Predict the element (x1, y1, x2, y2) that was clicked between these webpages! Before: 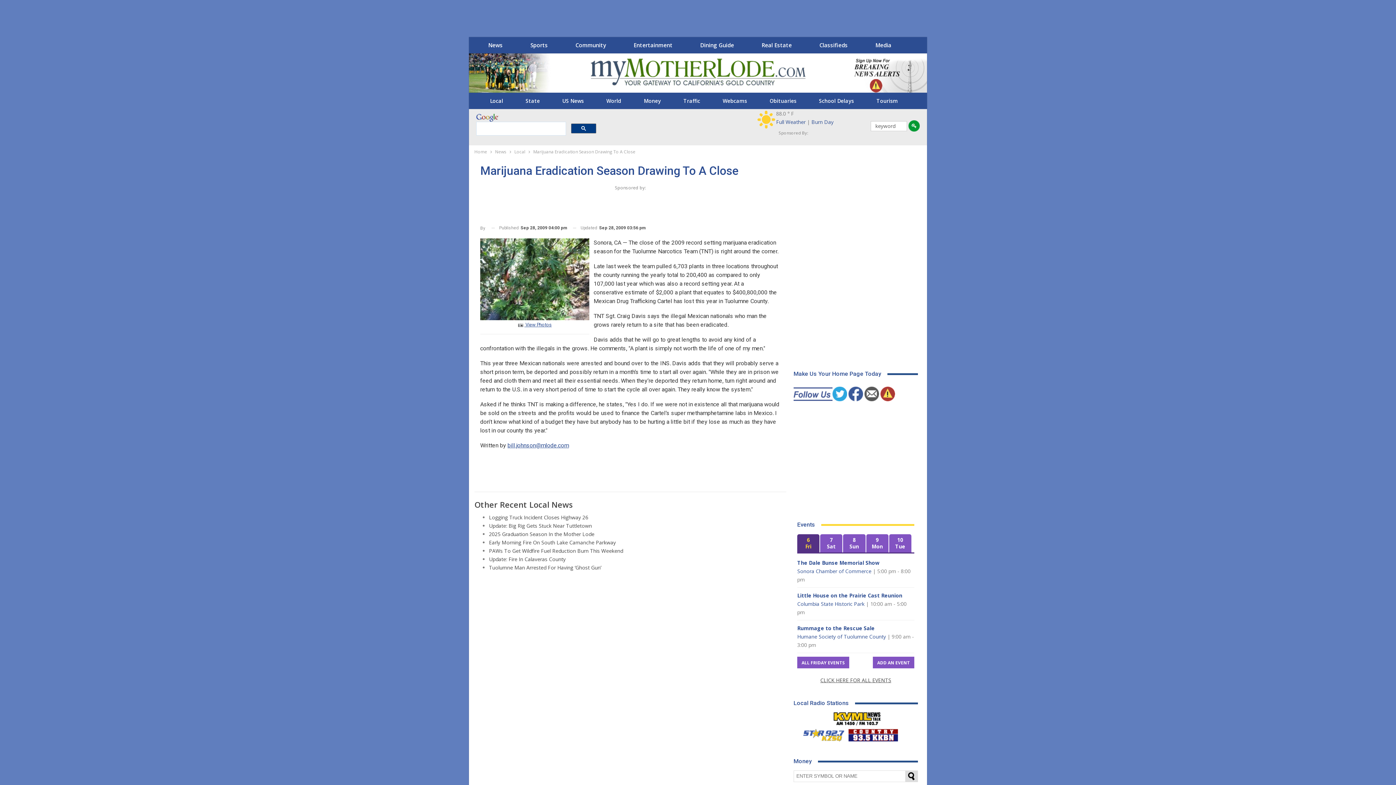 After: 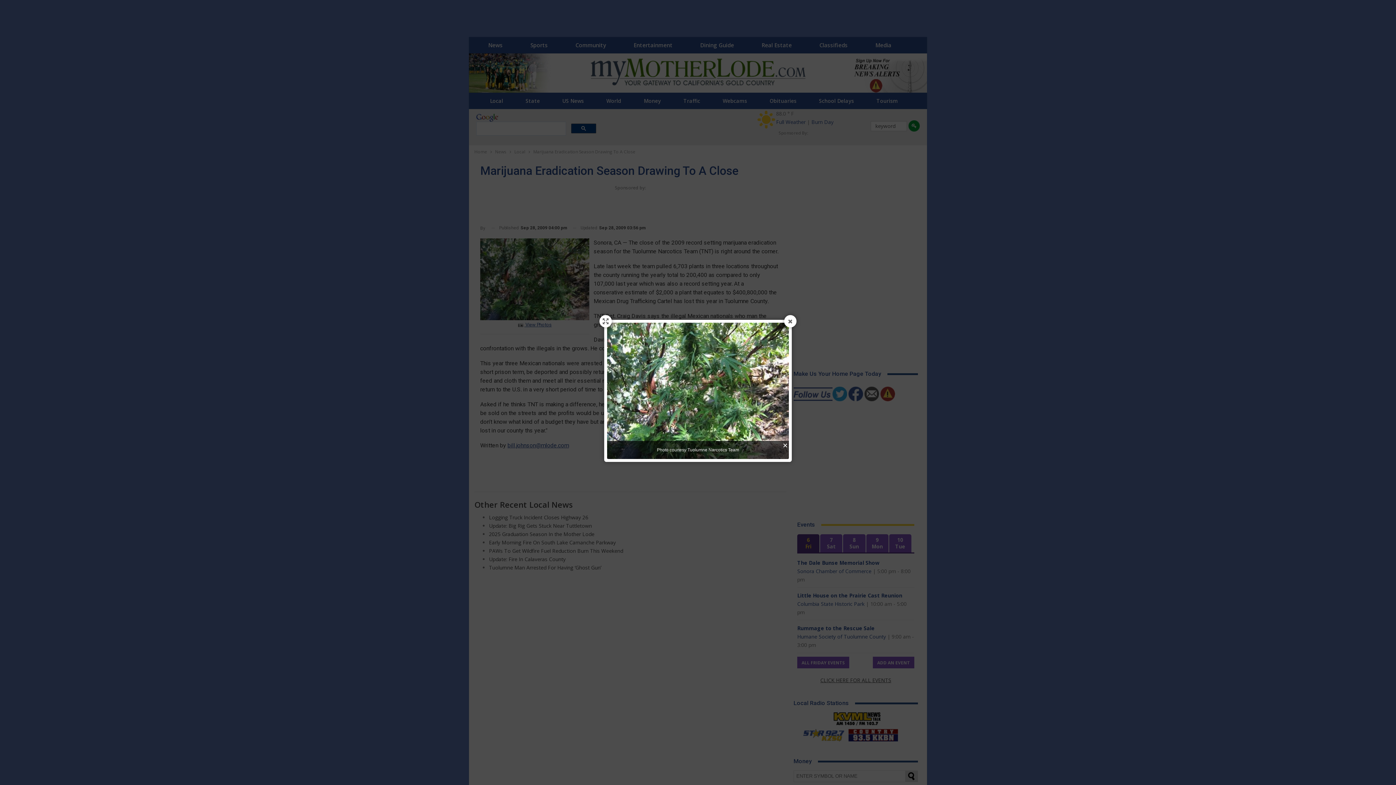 Action: label:  View Photos bbox: (518, 322, 551, 327)